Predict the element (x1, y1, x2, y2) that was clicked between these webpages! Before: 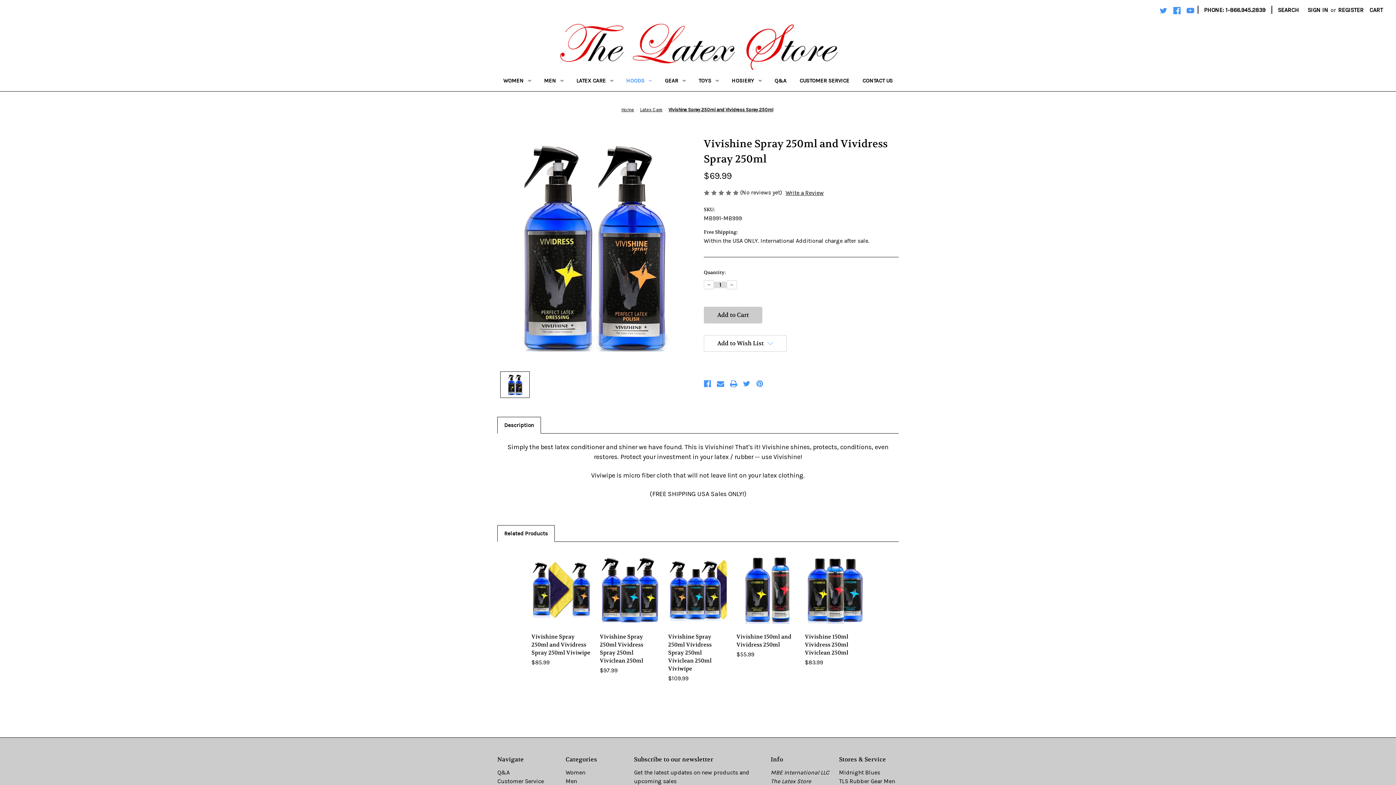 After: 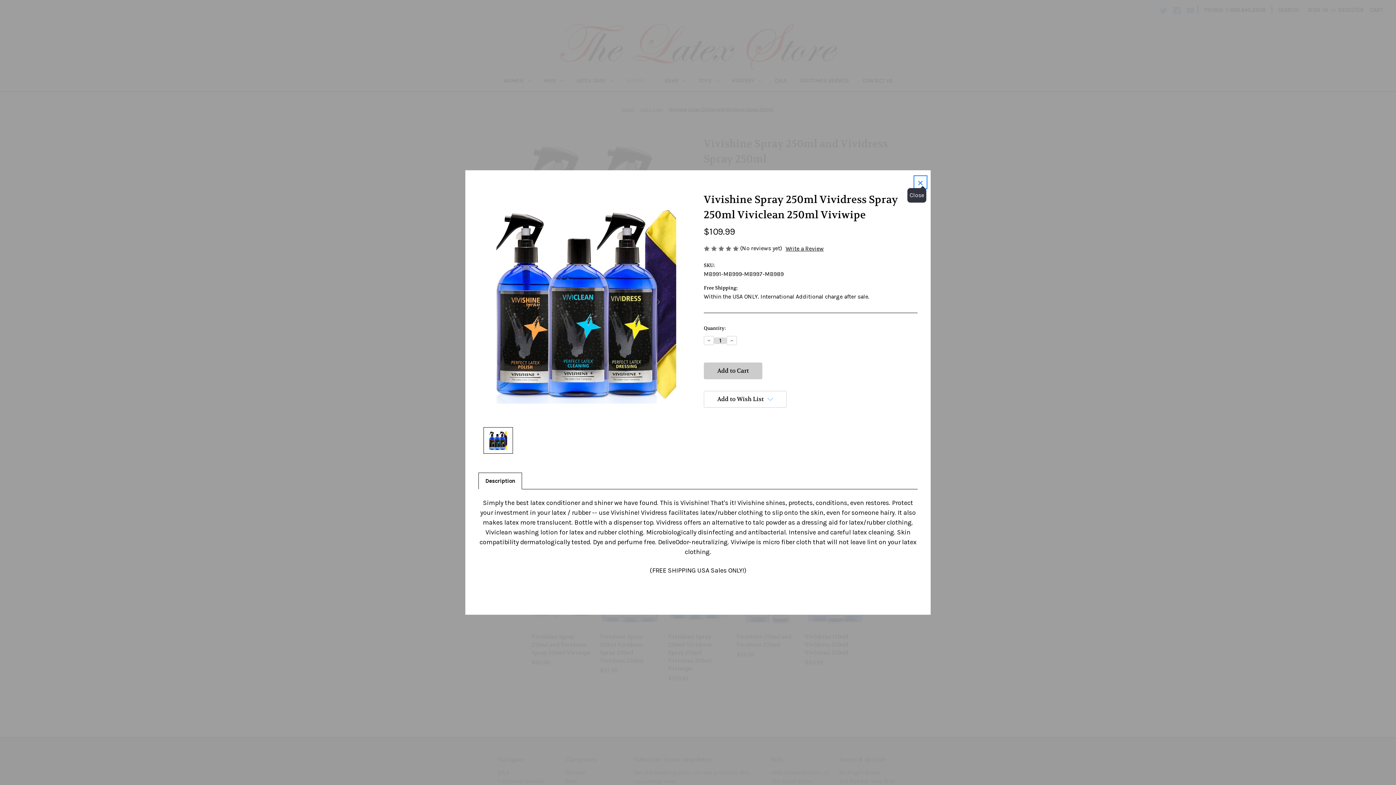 Action: label: Quick view bbox: (676, 576, 719, 588)